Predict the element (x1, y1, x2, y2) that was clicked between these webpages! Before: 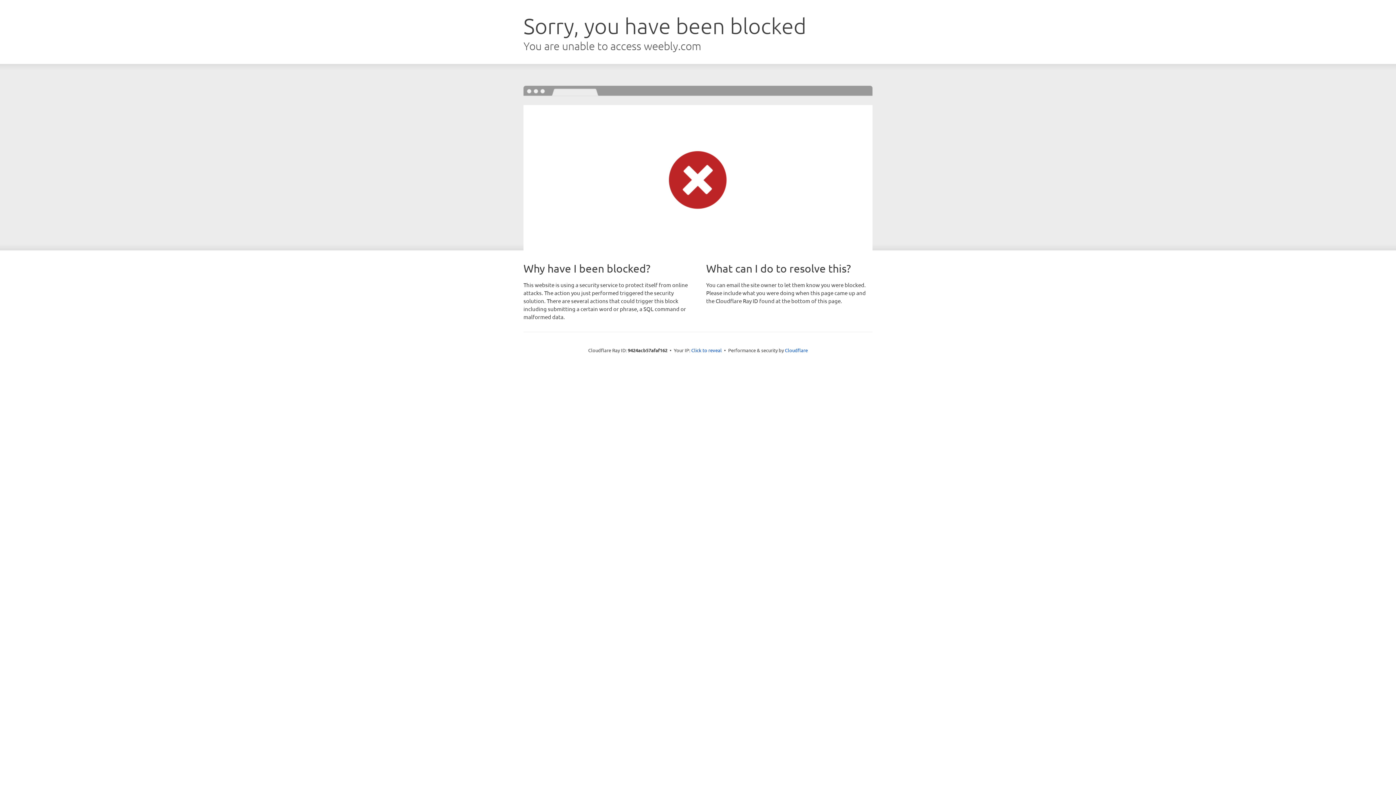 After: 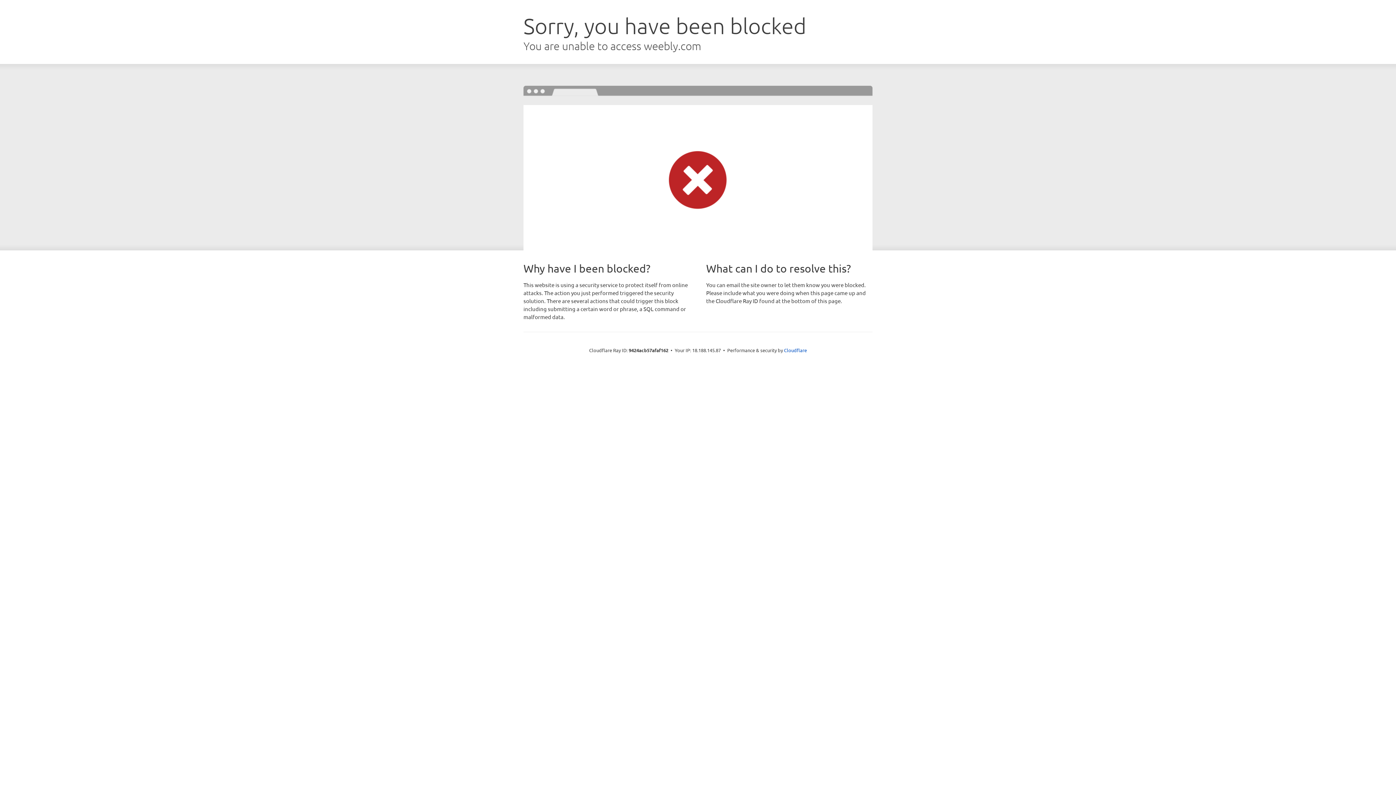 Action: bbox: (691, 346, 722, 353) label: Click to reveal